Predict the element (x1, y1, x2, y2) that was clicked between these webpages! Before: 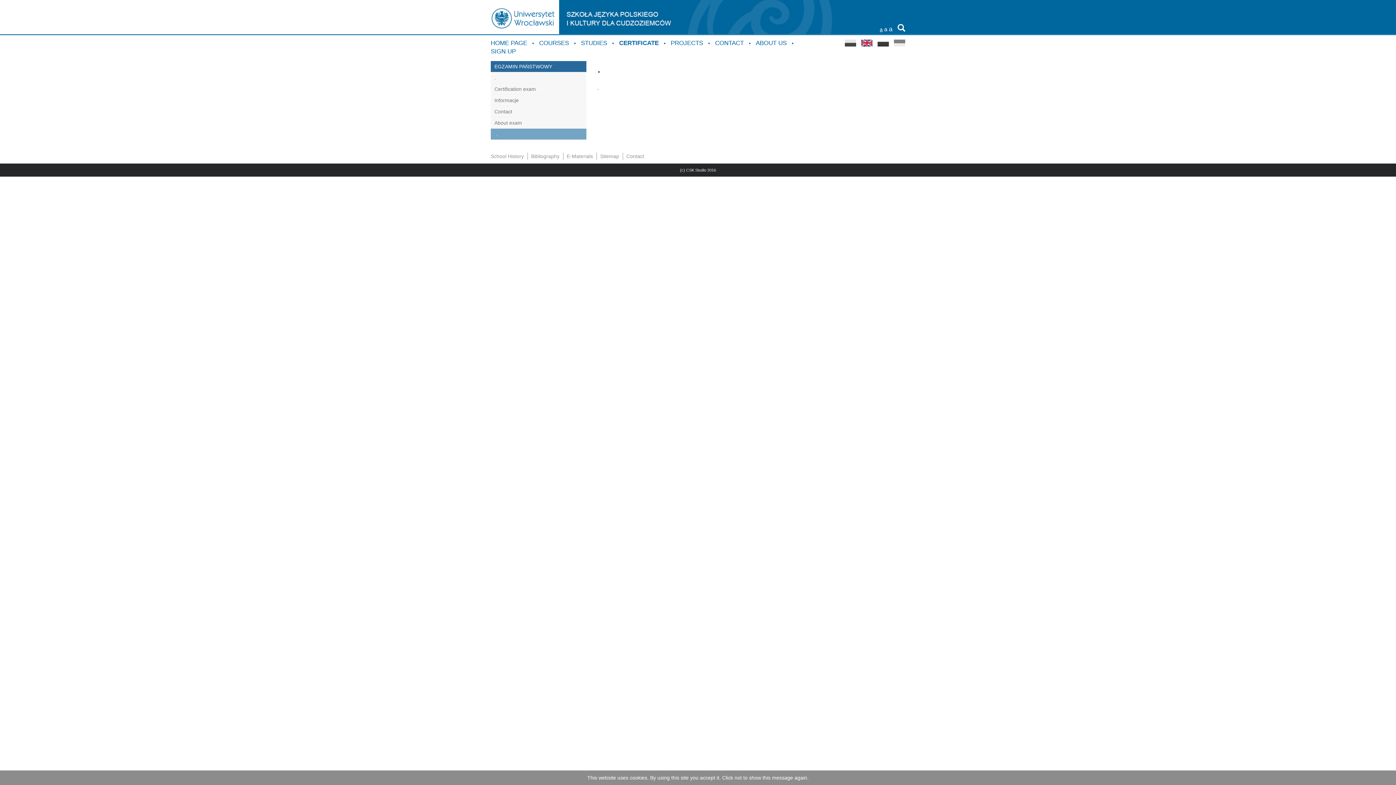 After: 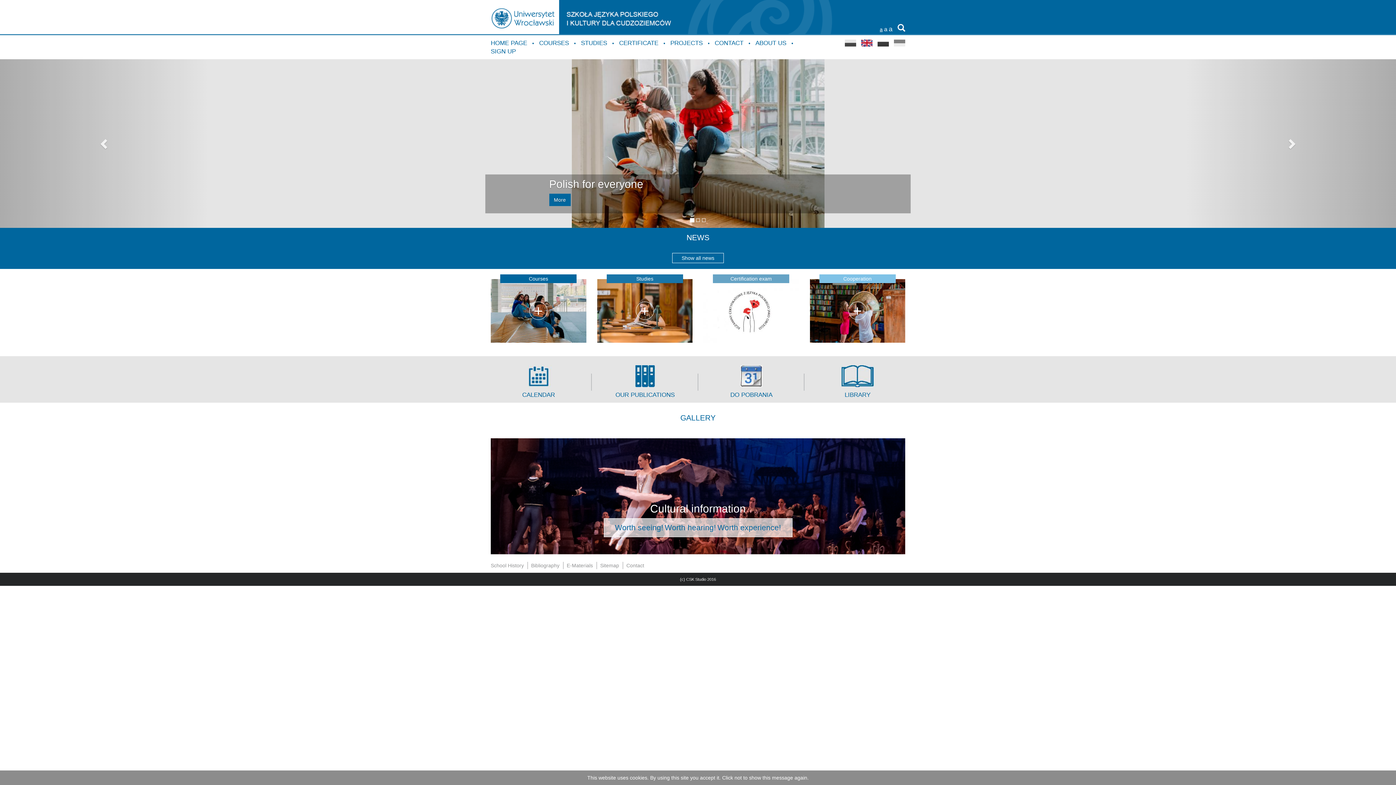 Action: bbox: (559, 0, 677, 34)